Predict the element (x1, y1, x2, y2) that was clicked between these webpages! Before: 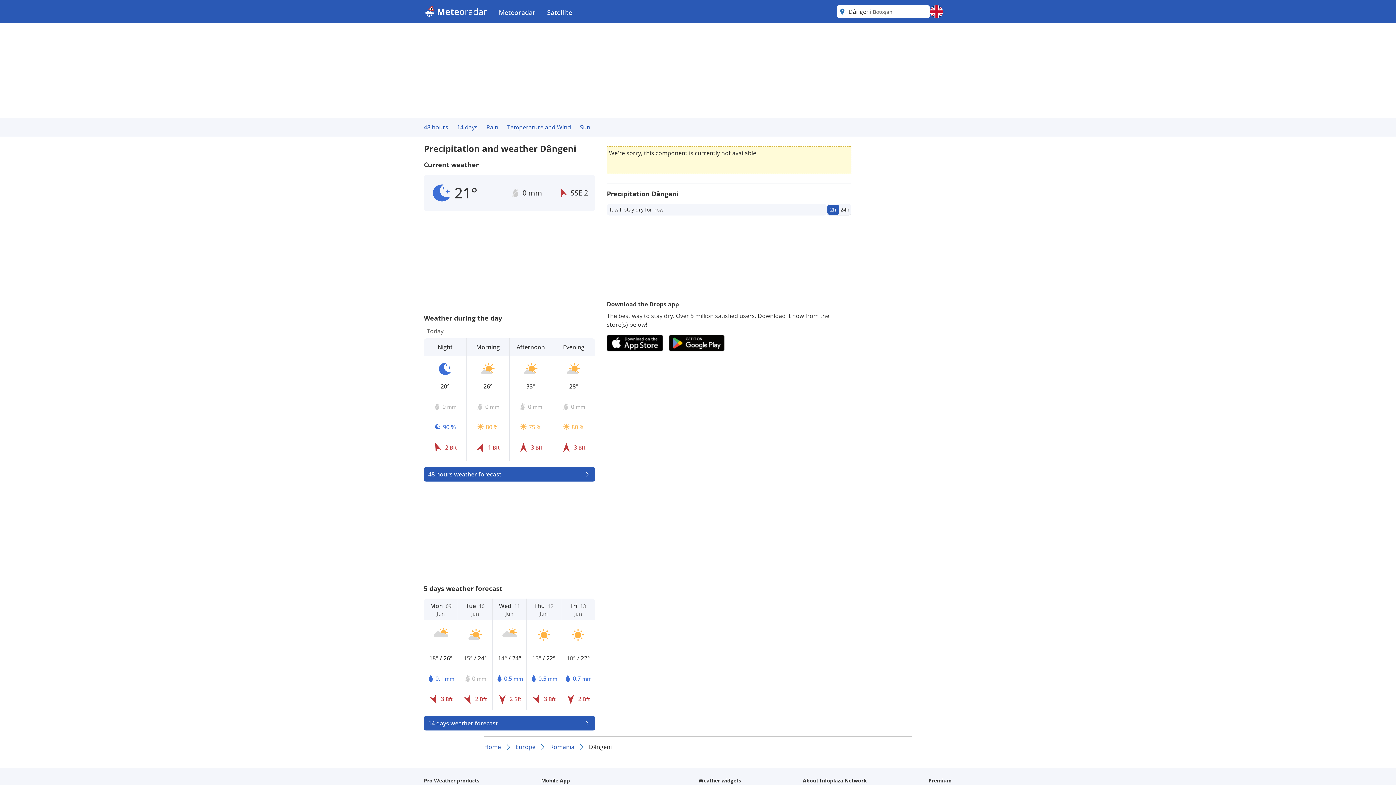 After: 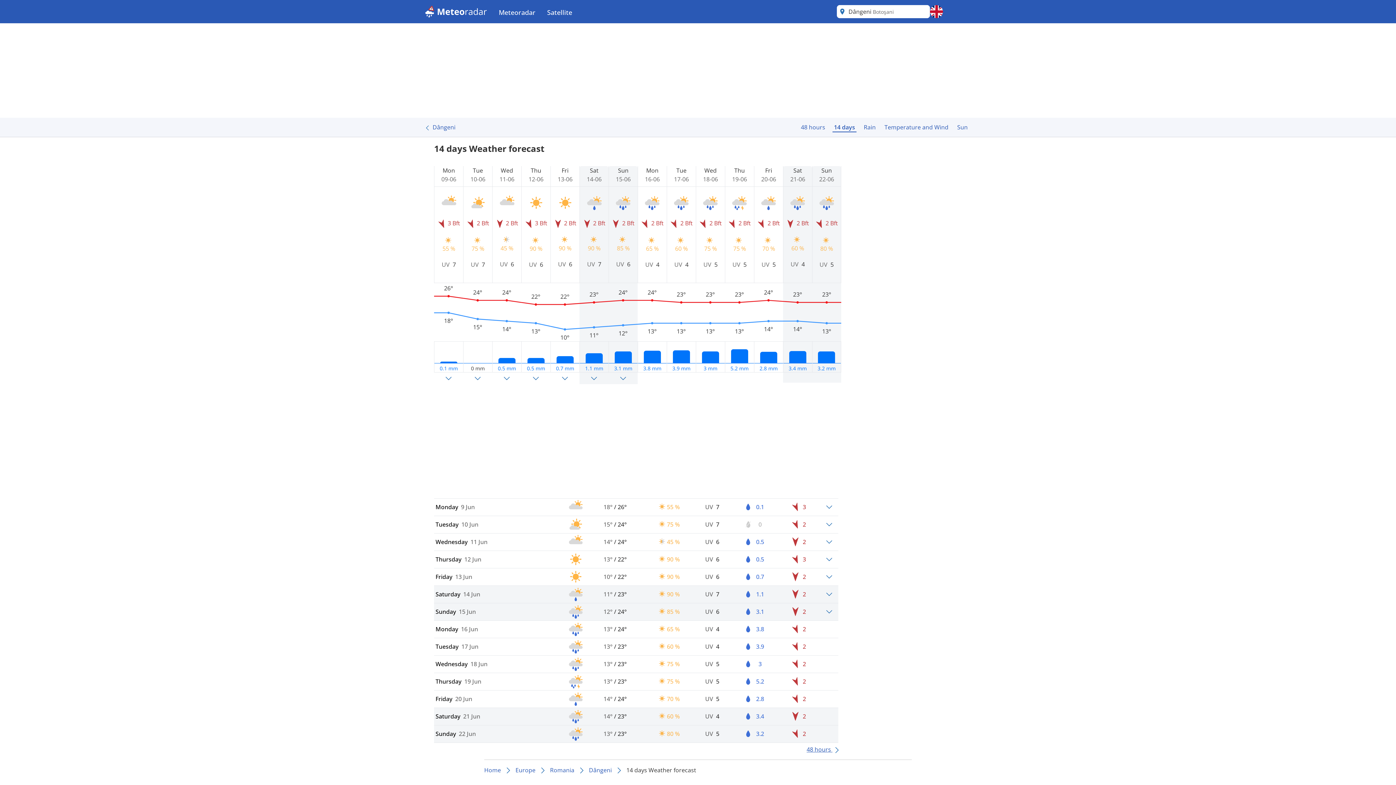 Action: label: 14 days weather forecast bbox: (424, 716, 595, 731)